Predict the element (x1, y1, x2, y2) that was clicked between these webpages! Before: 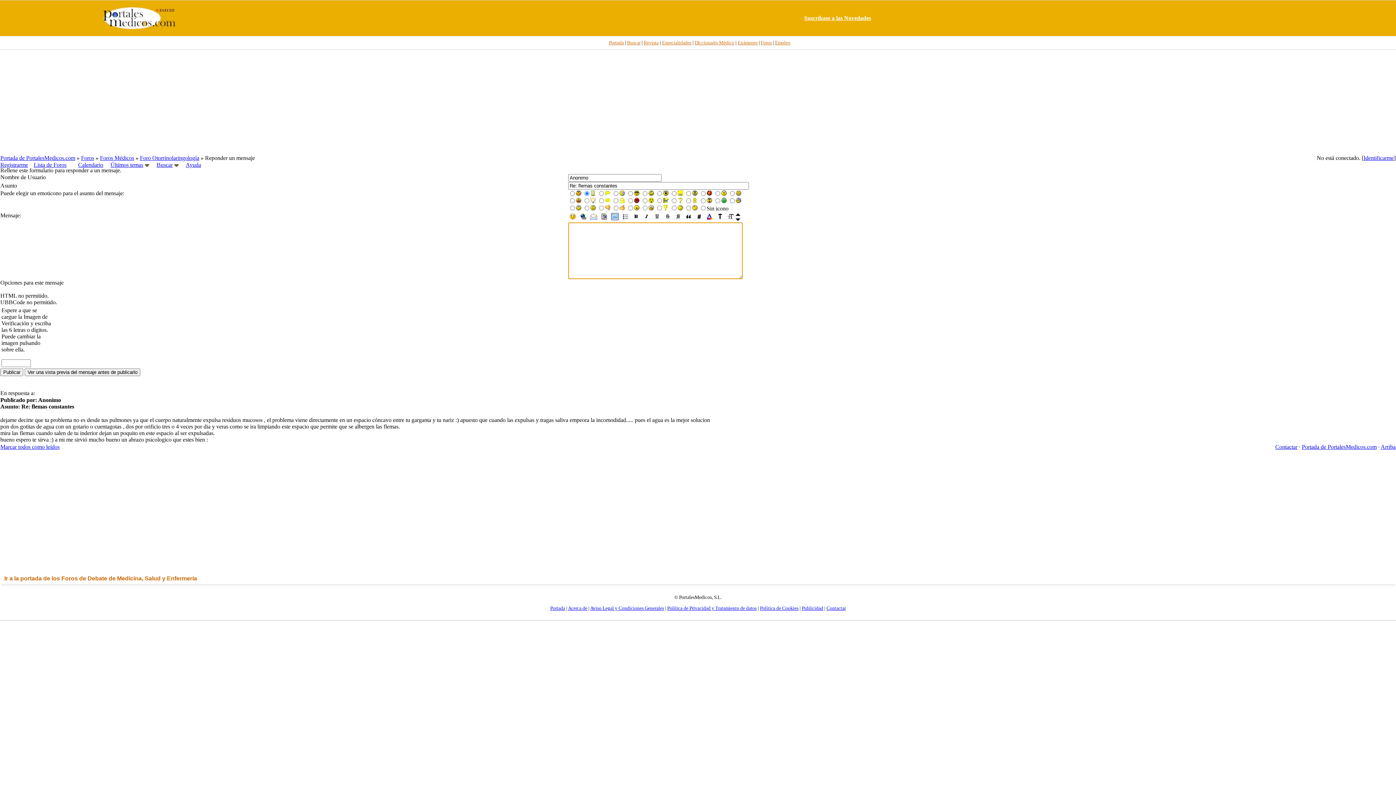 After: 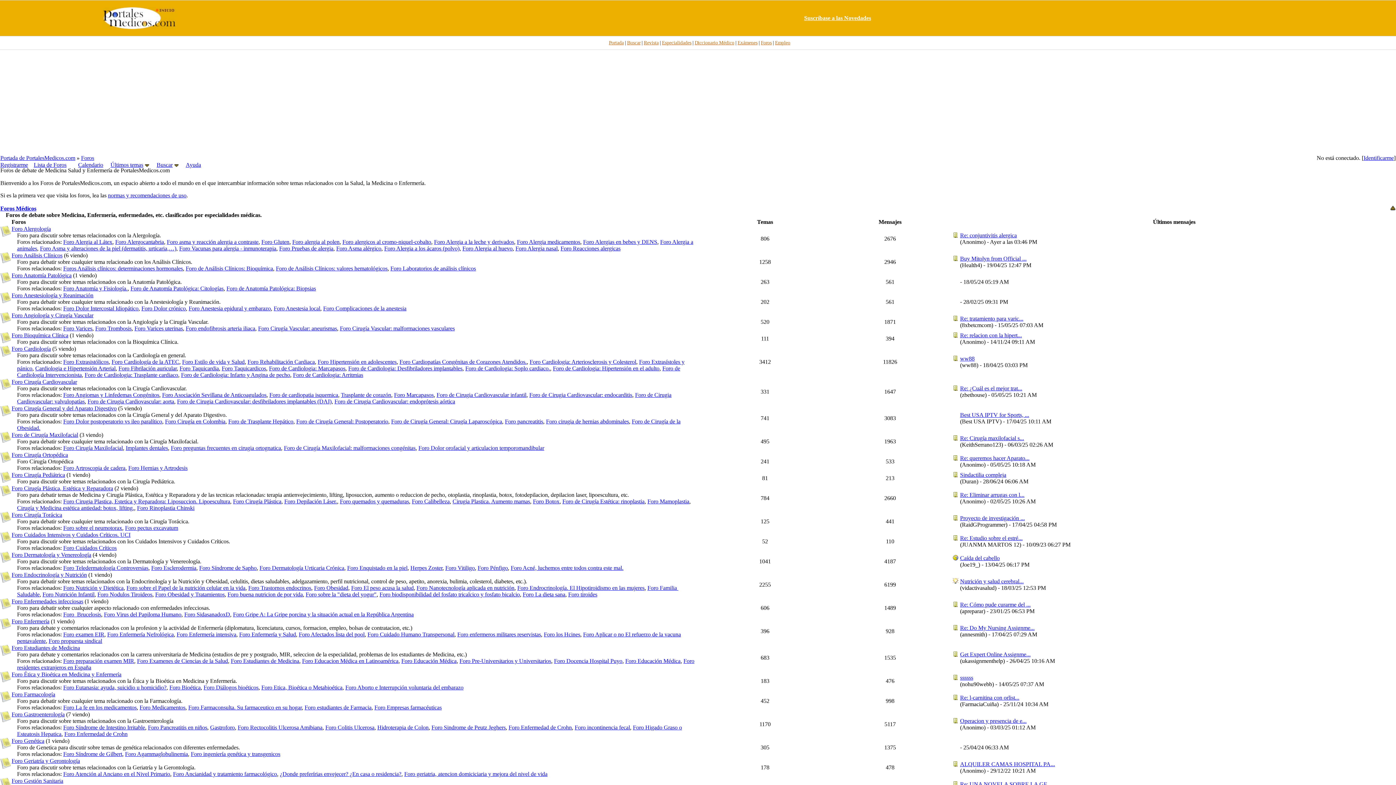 Action: bbox: (81, 154, 94, 161) label: Foros